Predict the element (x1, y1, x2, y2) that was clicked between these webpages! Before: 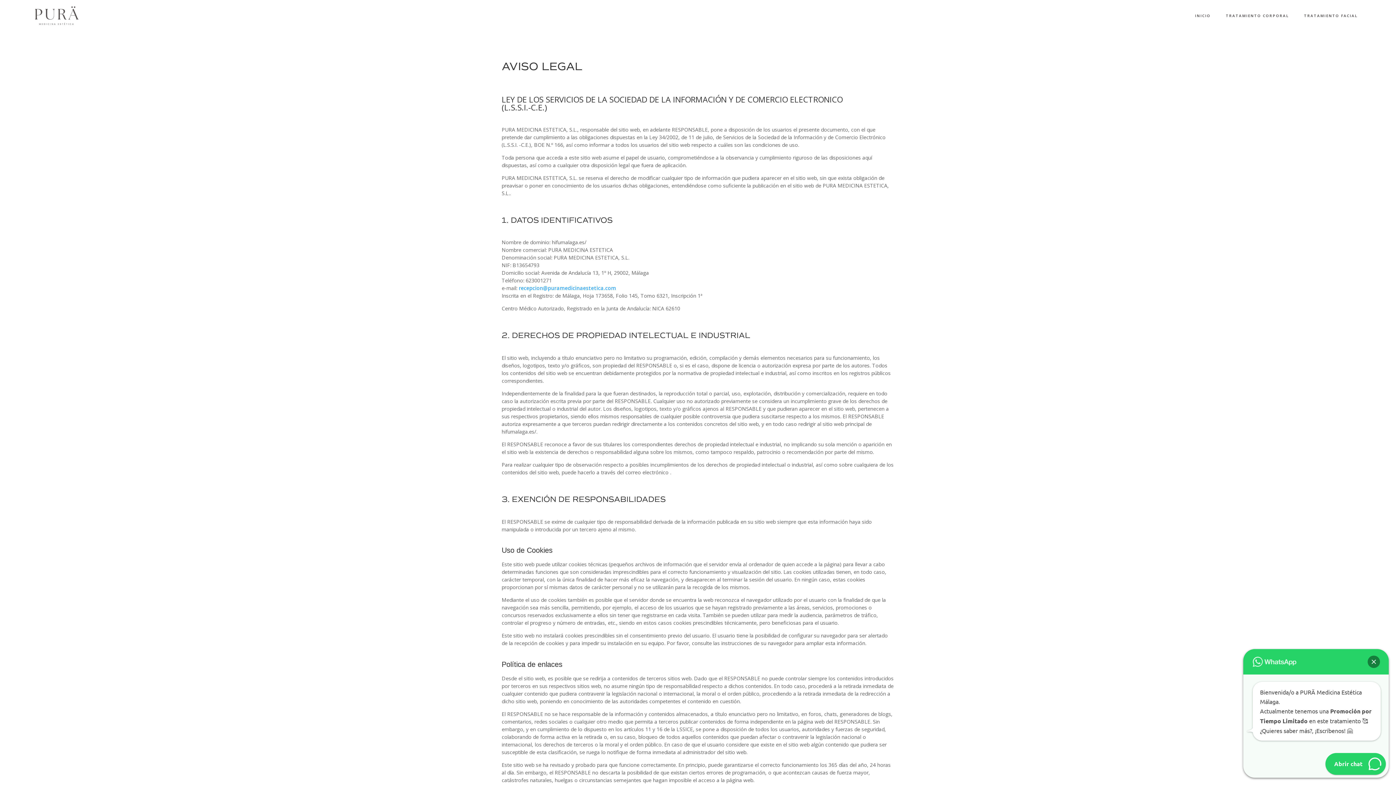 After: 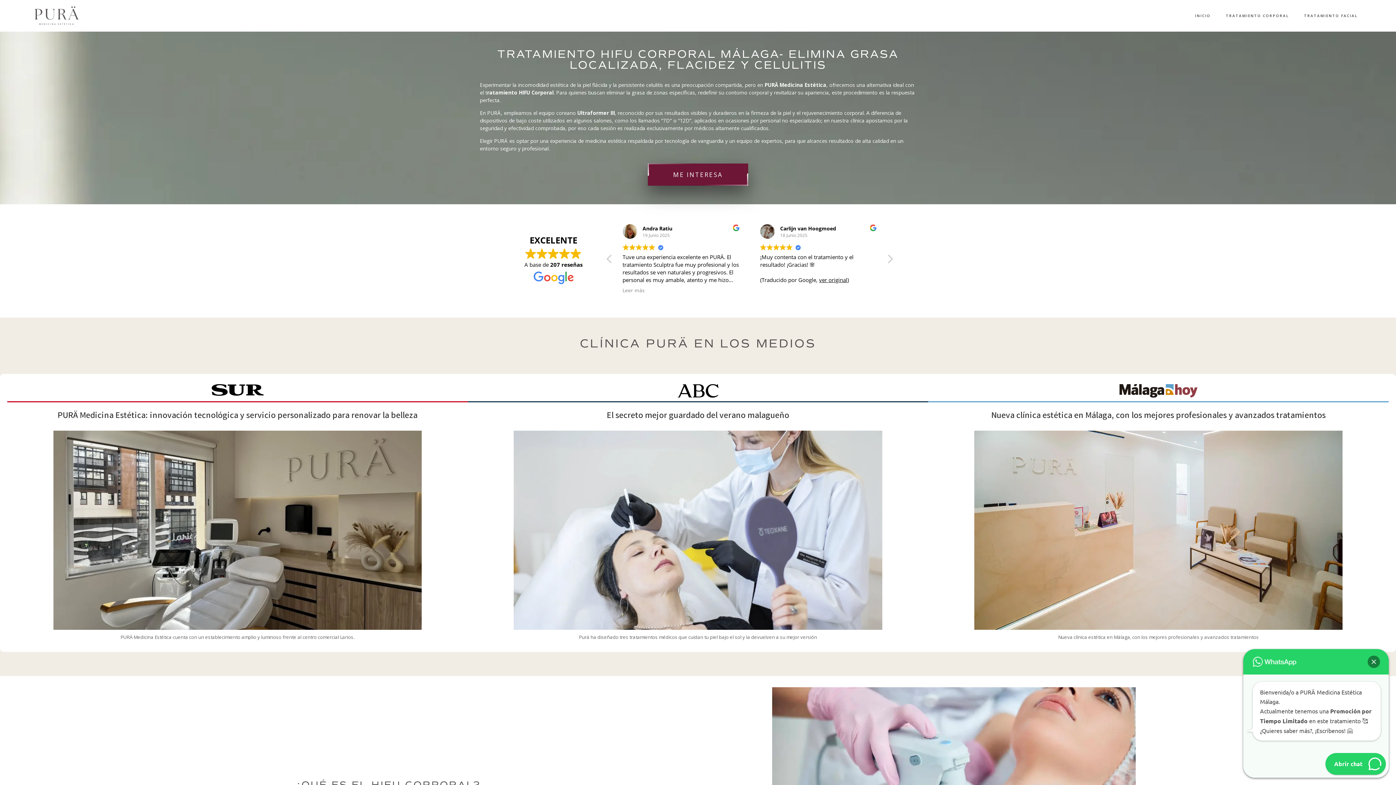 Action: bbox: (1226, 1, 1289, 29) label: TRATAMIENTO CORPORAL